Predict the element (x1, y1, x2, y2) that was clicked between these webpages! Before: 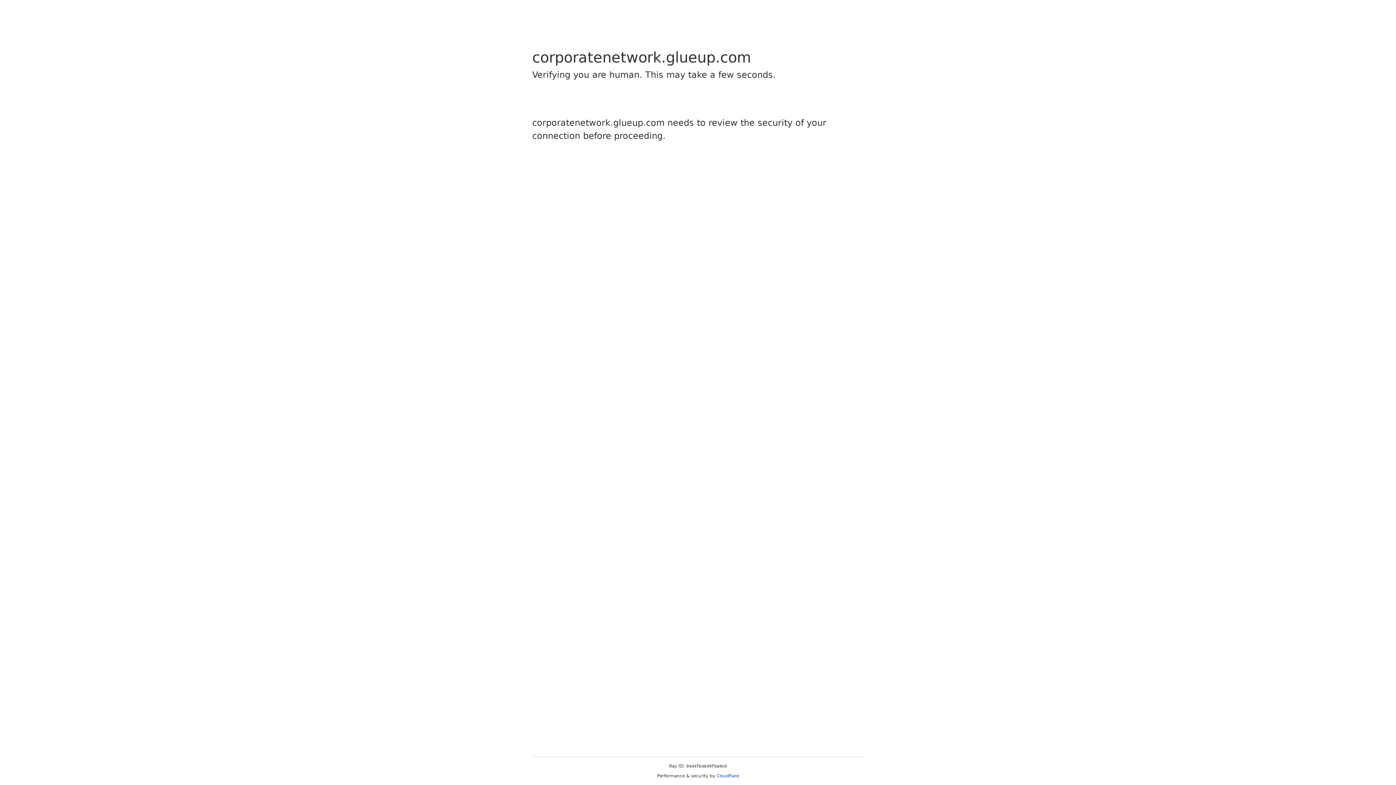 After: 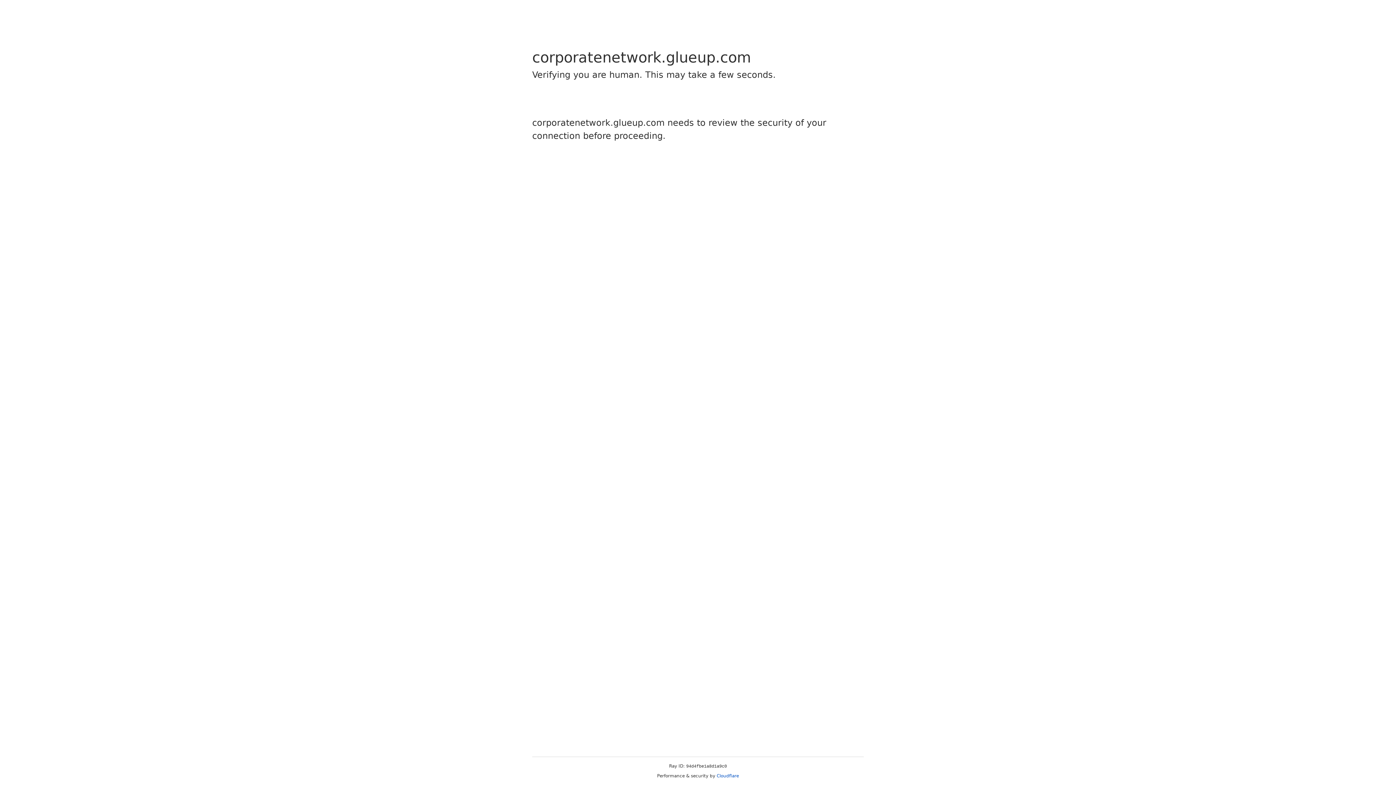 Action: bbox: (716, 773, 739, 778) label: Cloudflare